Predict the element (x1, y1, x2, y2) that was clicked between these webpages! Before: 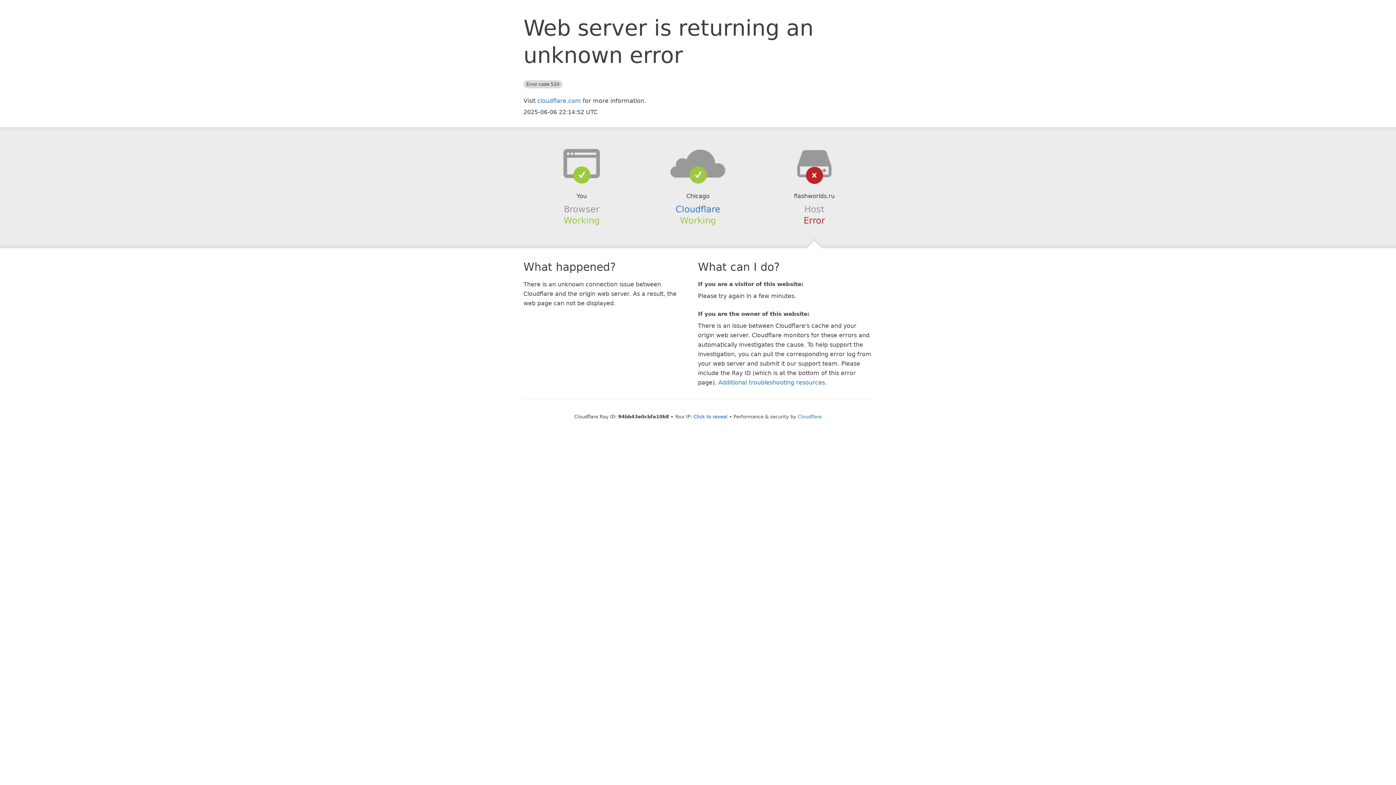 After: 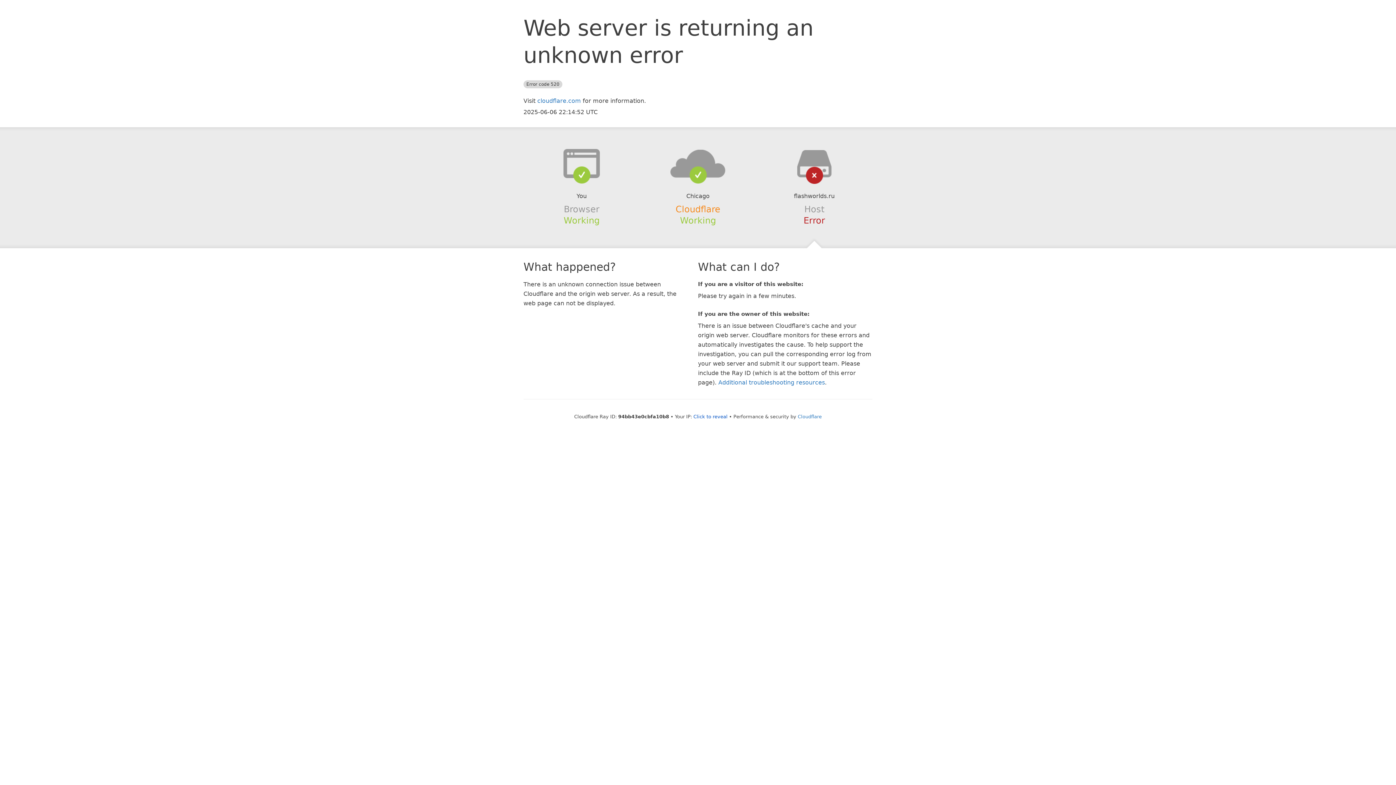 Action: label: Cloudflare bbox: (675, 204, 720, 214)